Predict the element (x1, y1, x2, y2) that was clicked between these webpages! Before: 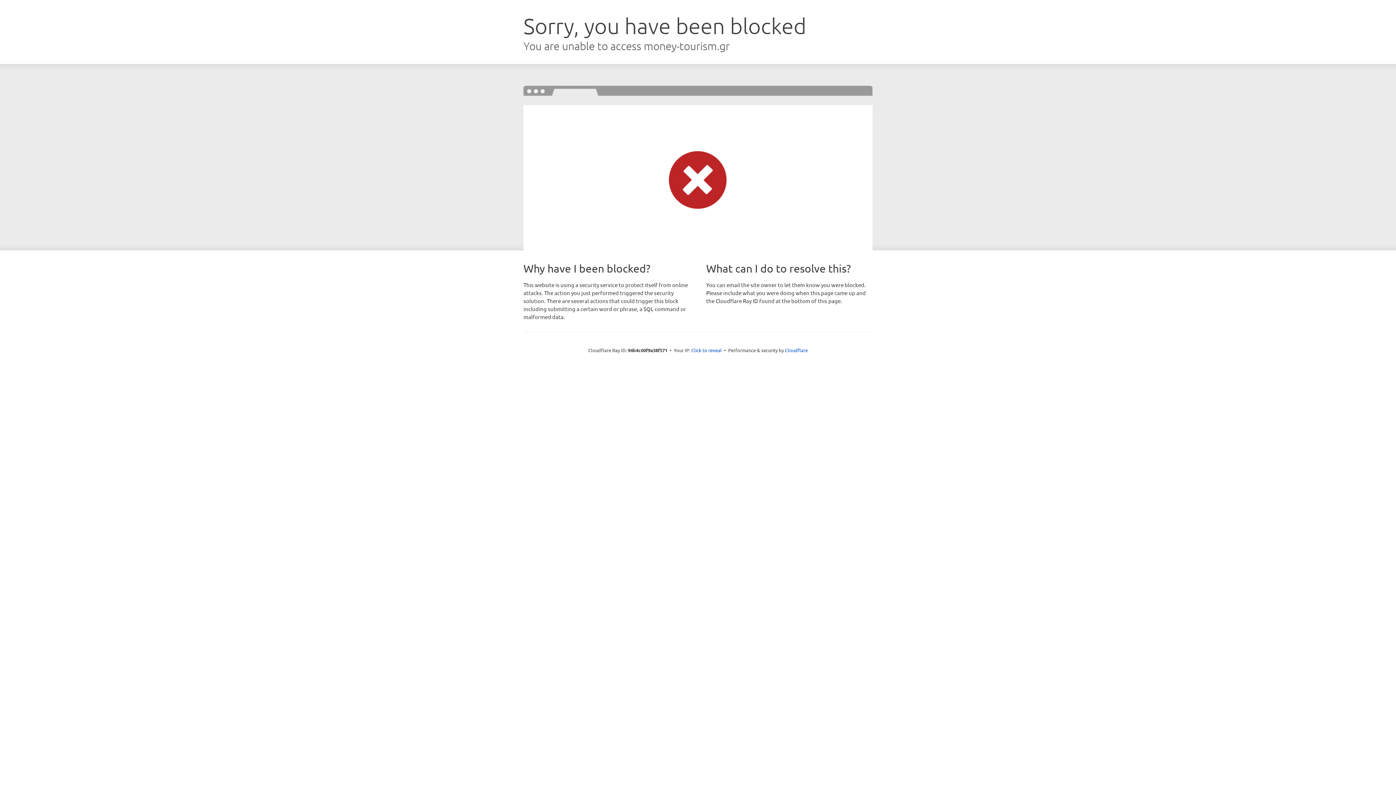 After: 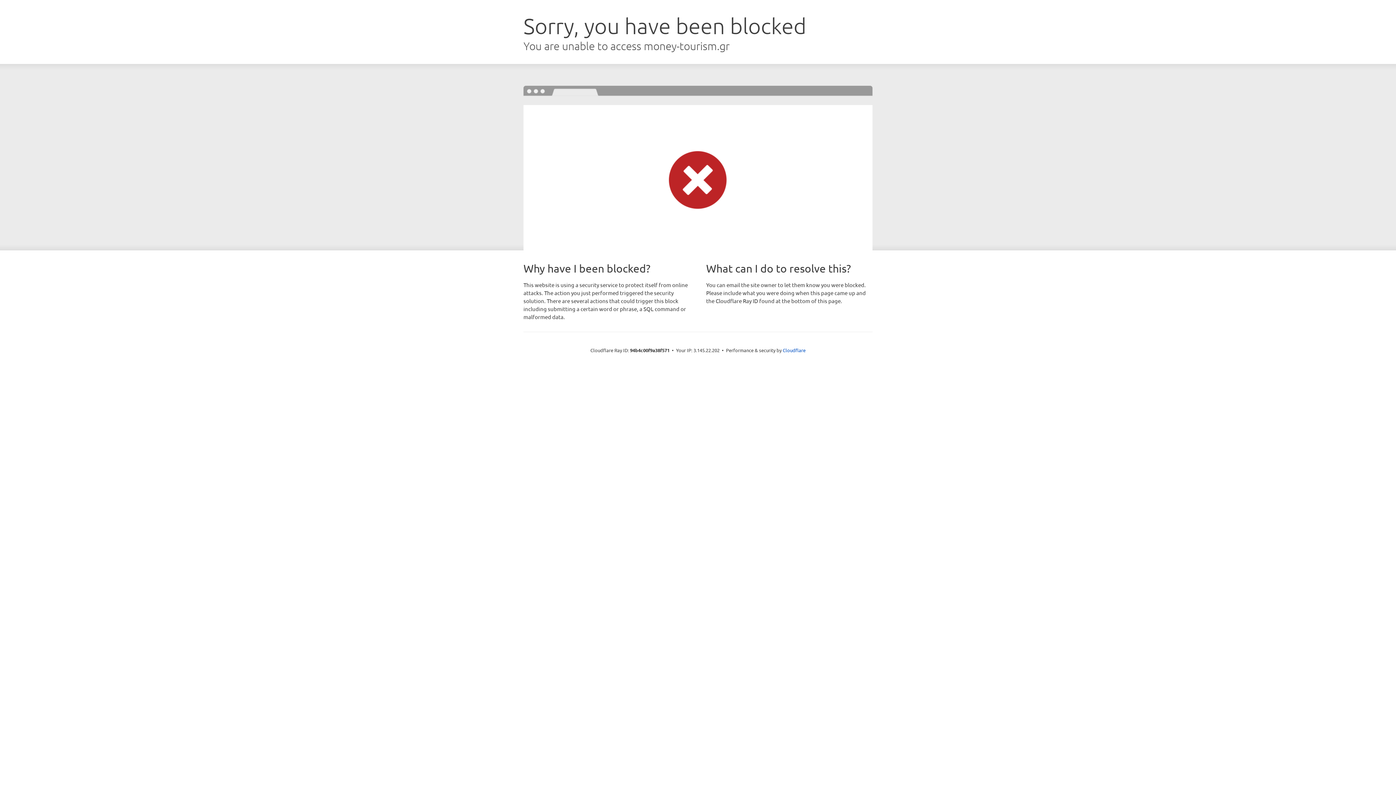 Action: label: Click to reveal bbox: (691, 346, 722, 353)